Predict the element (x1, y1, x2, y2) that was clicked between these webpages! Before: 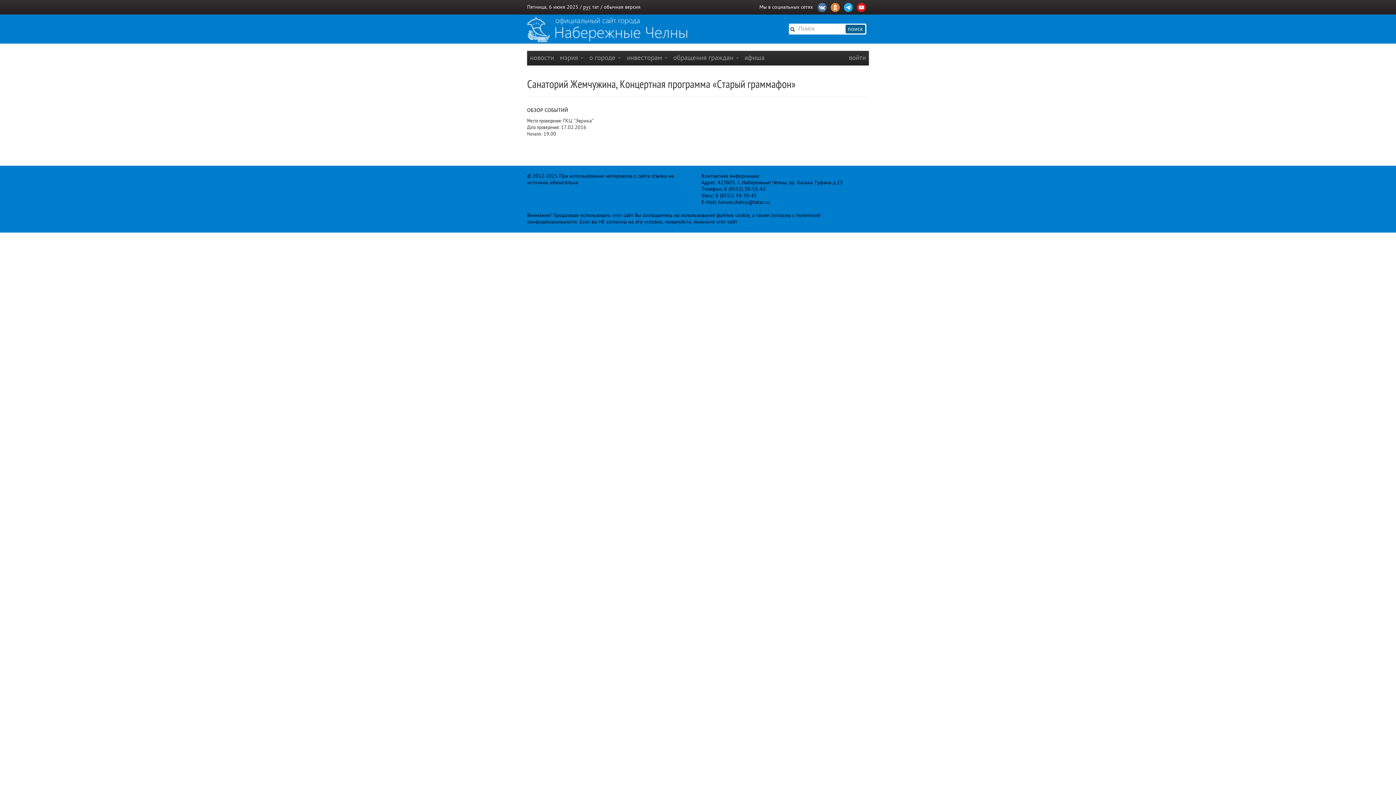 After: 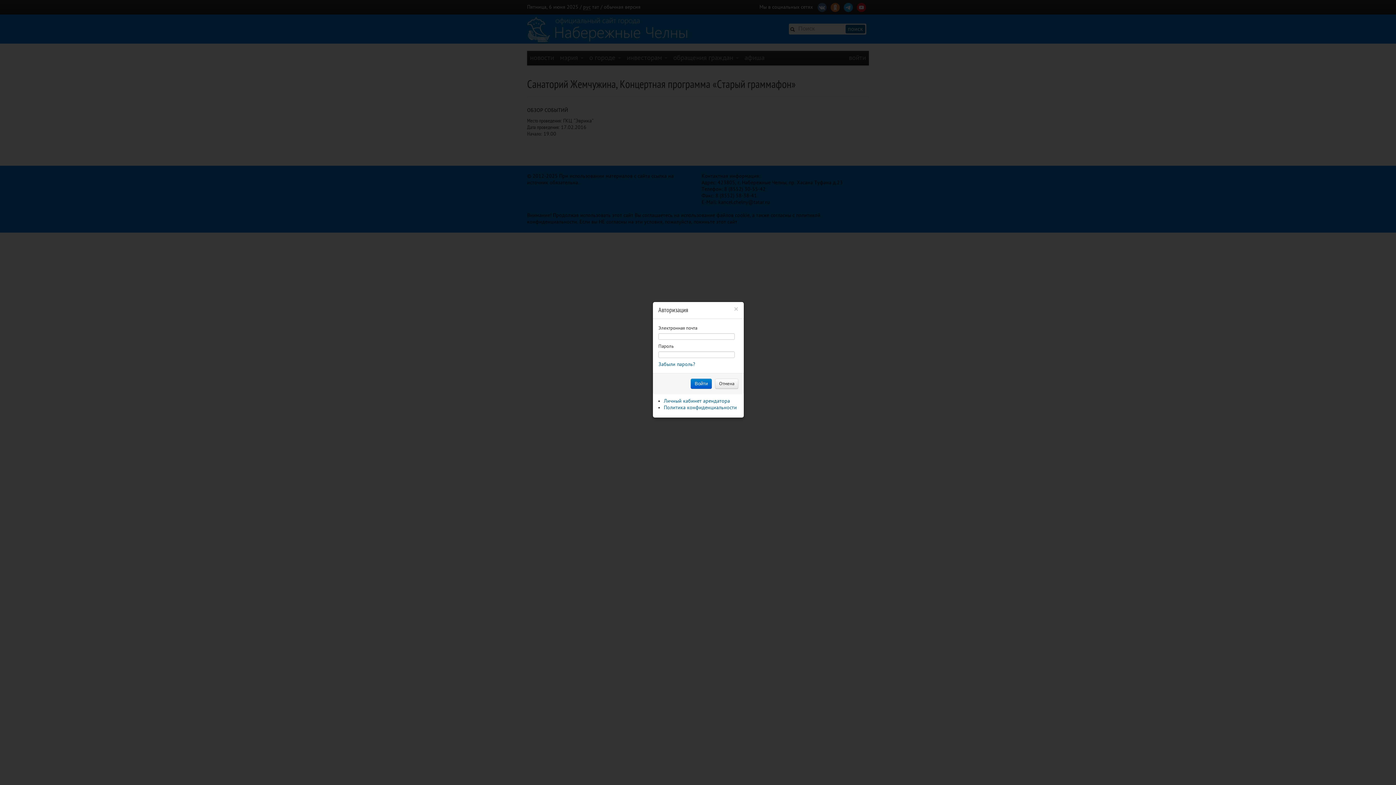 Action: label: войти bbox: (846, 50, 869, 65)